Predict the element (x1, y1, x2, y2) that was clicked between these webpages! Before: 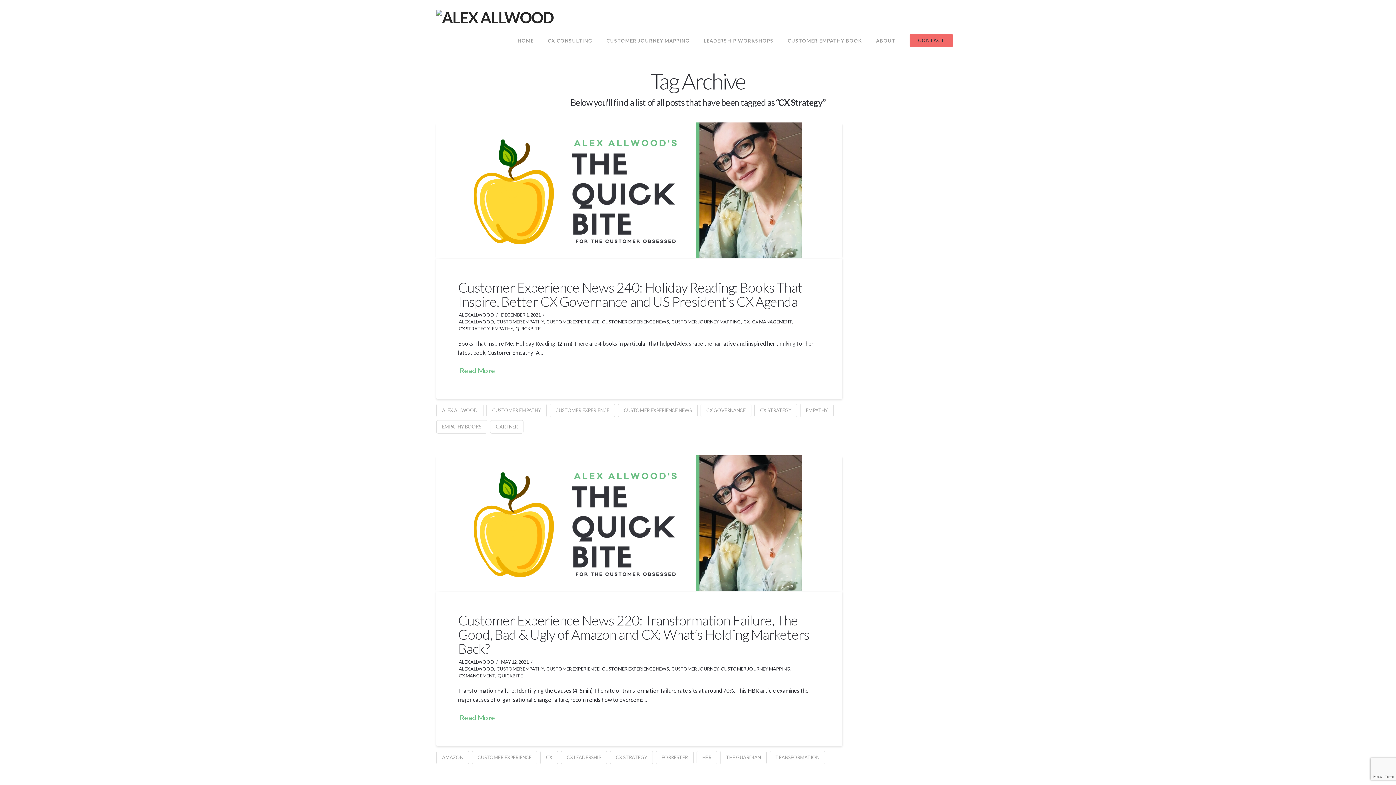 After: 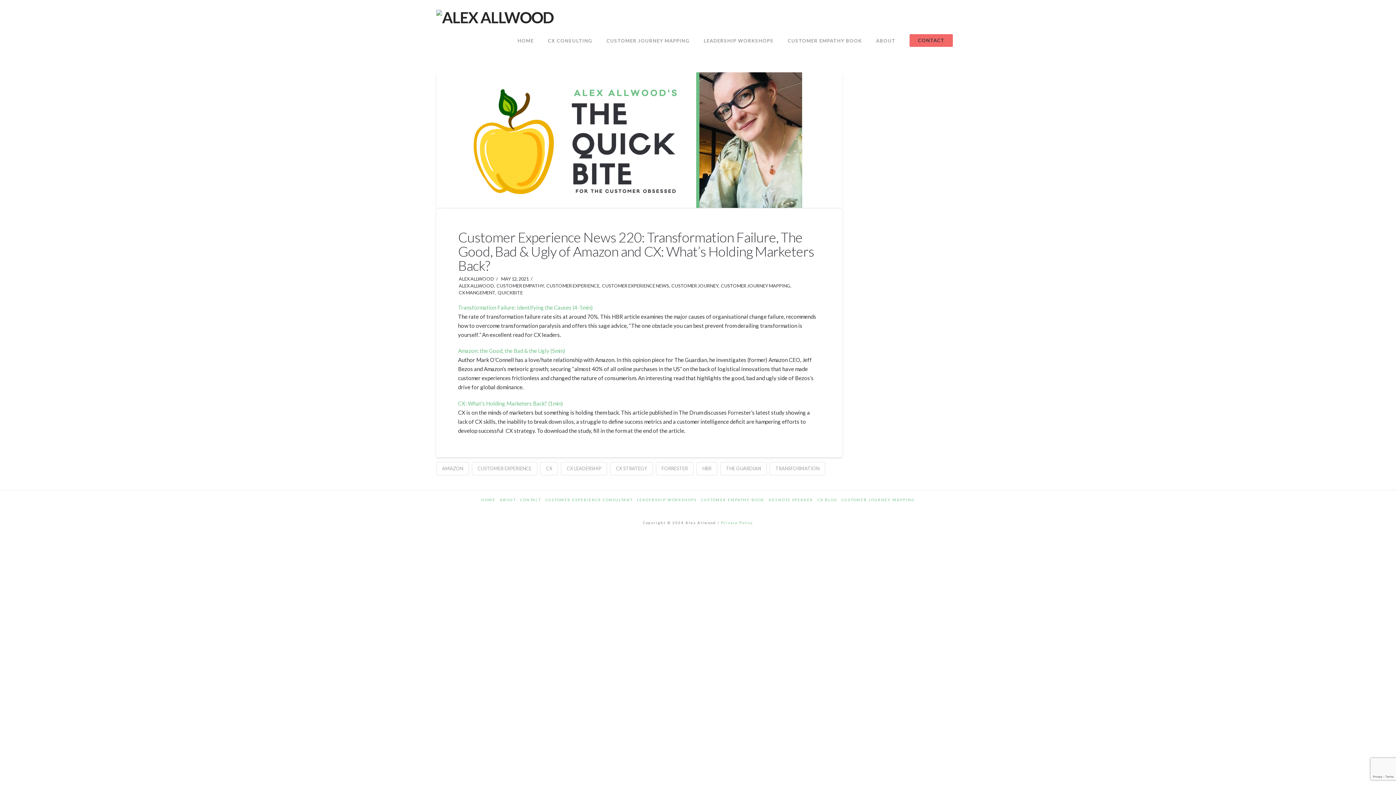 Action: label: Read More bbox: (458, 711, 497, 724)